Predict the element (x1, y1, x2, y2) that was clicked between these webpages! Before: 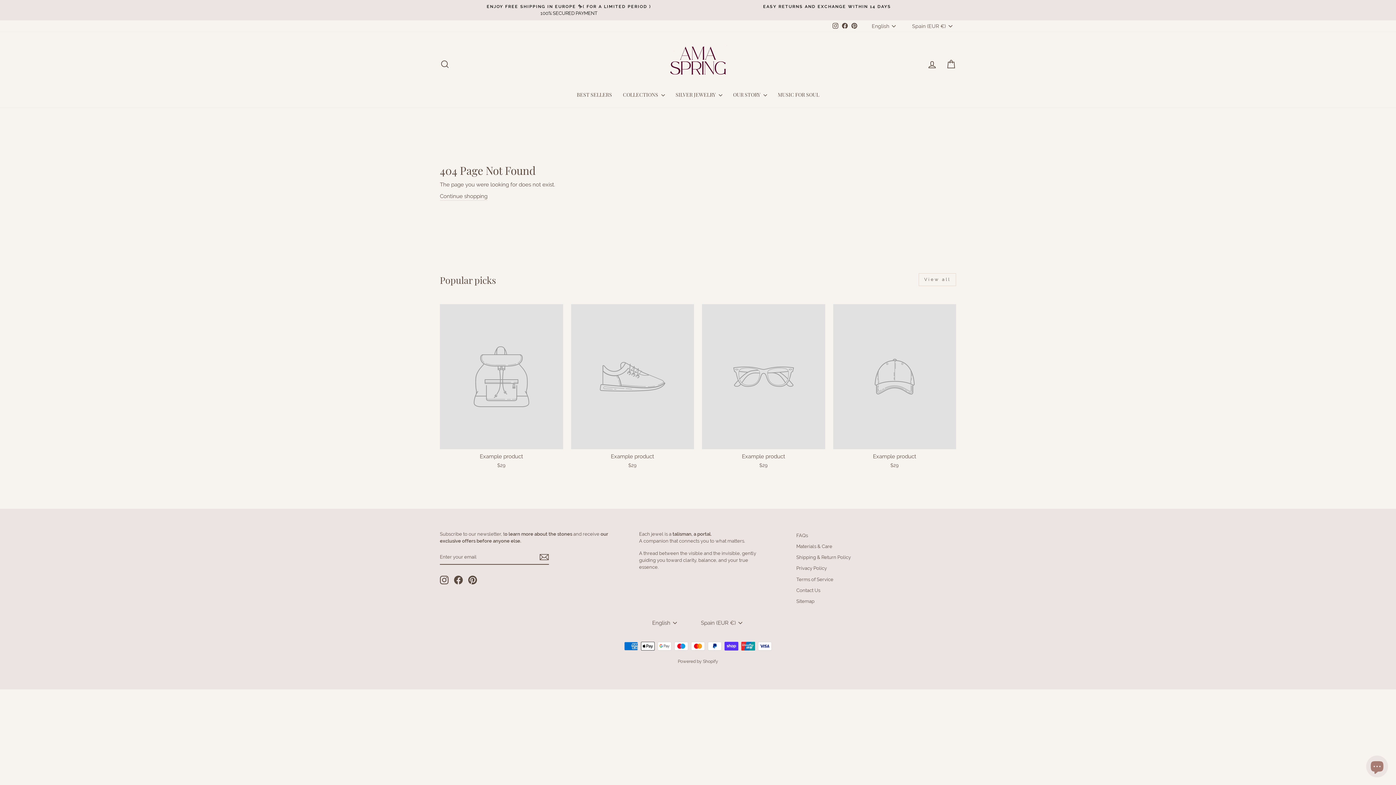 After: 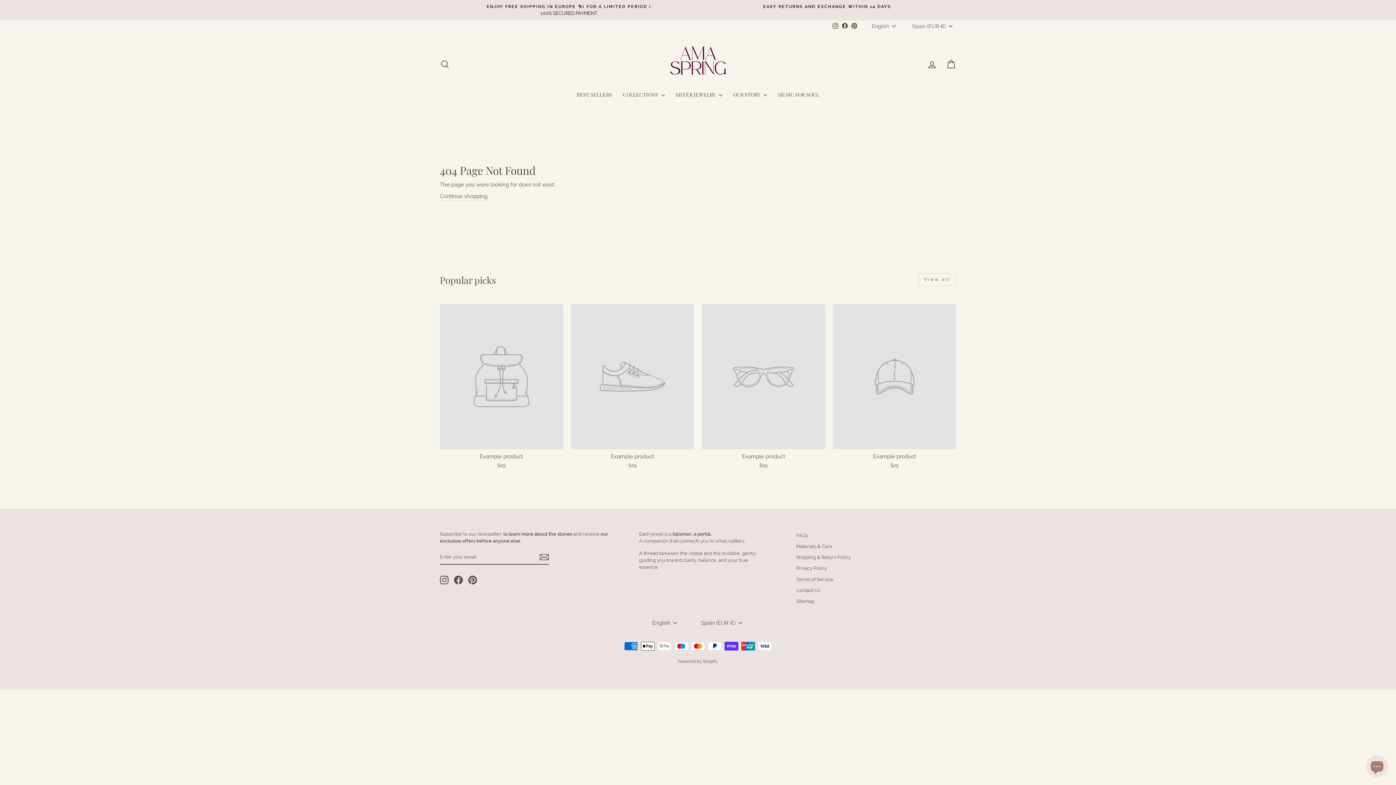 Action: label: View all bbox: (918, 273, 956, 286)